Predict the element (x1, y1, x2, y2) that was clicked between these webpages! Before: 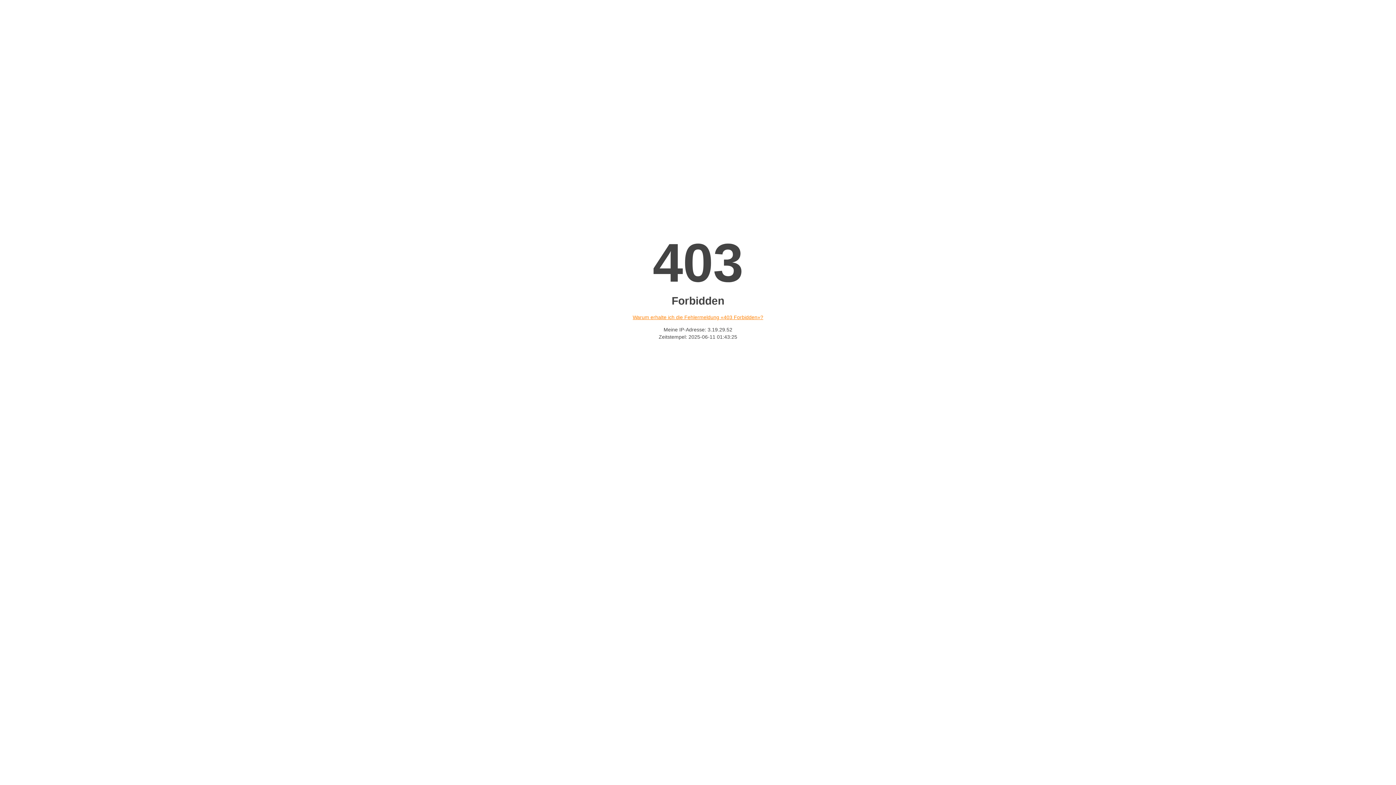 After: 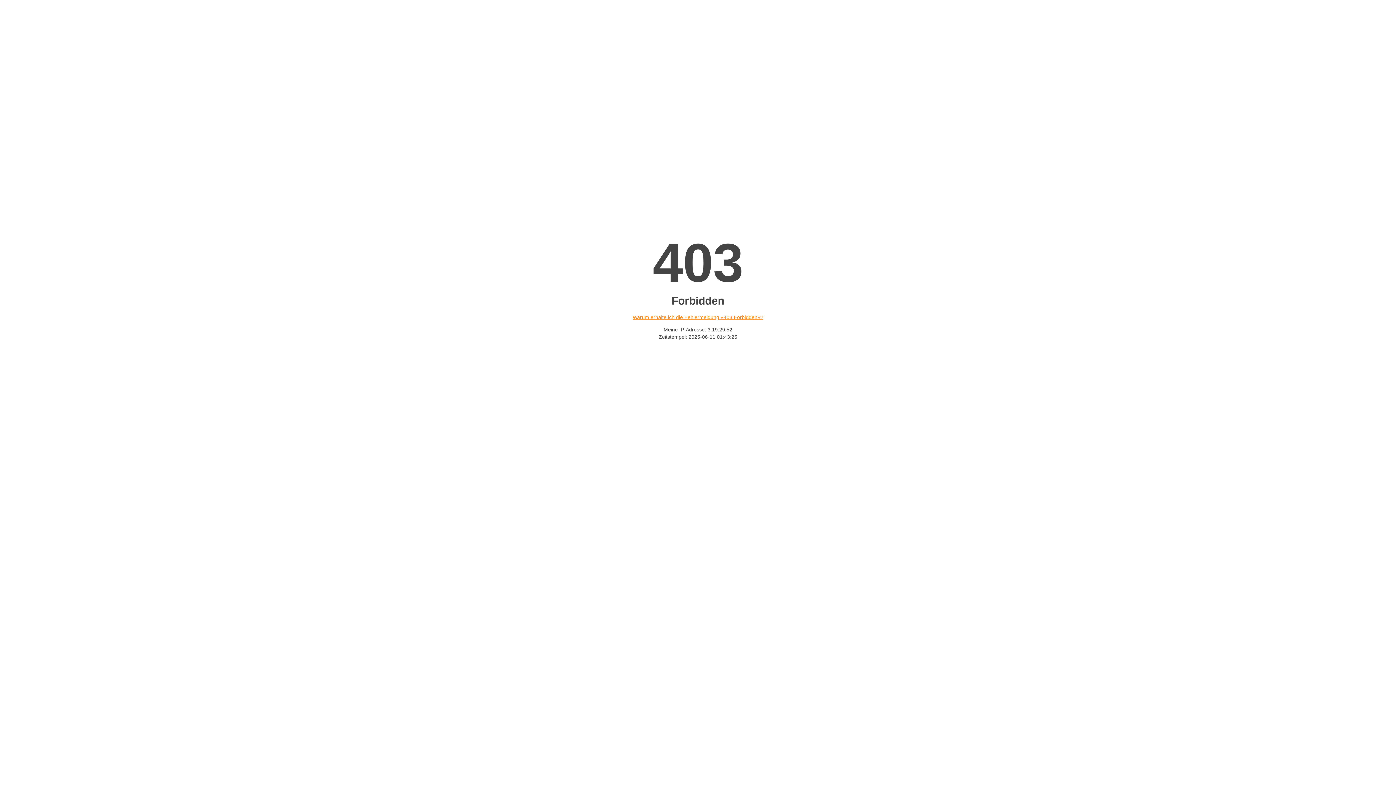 Action: bbox: (632, 314, 763, 320) label: Warum erhalte ich die Fehlermeldung «403 Forbidden»?